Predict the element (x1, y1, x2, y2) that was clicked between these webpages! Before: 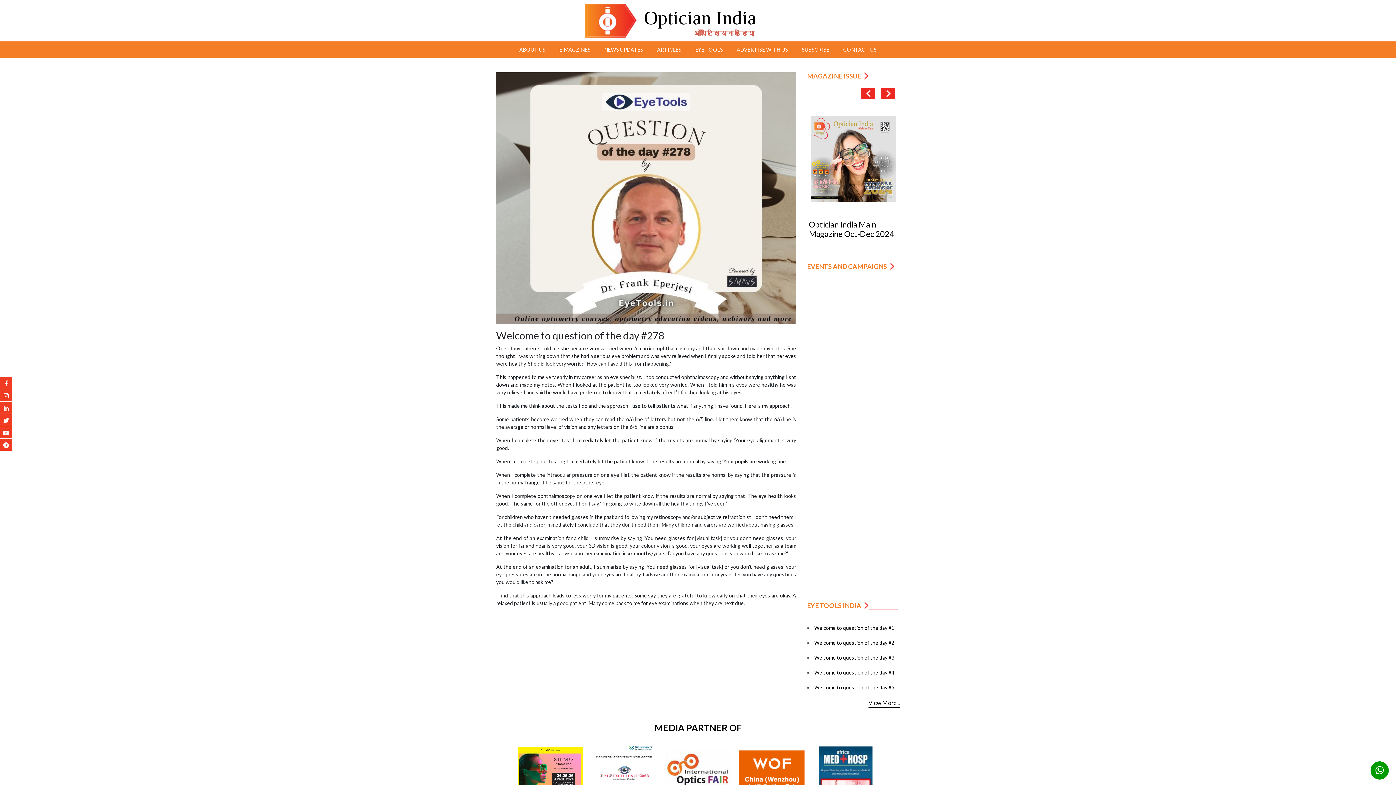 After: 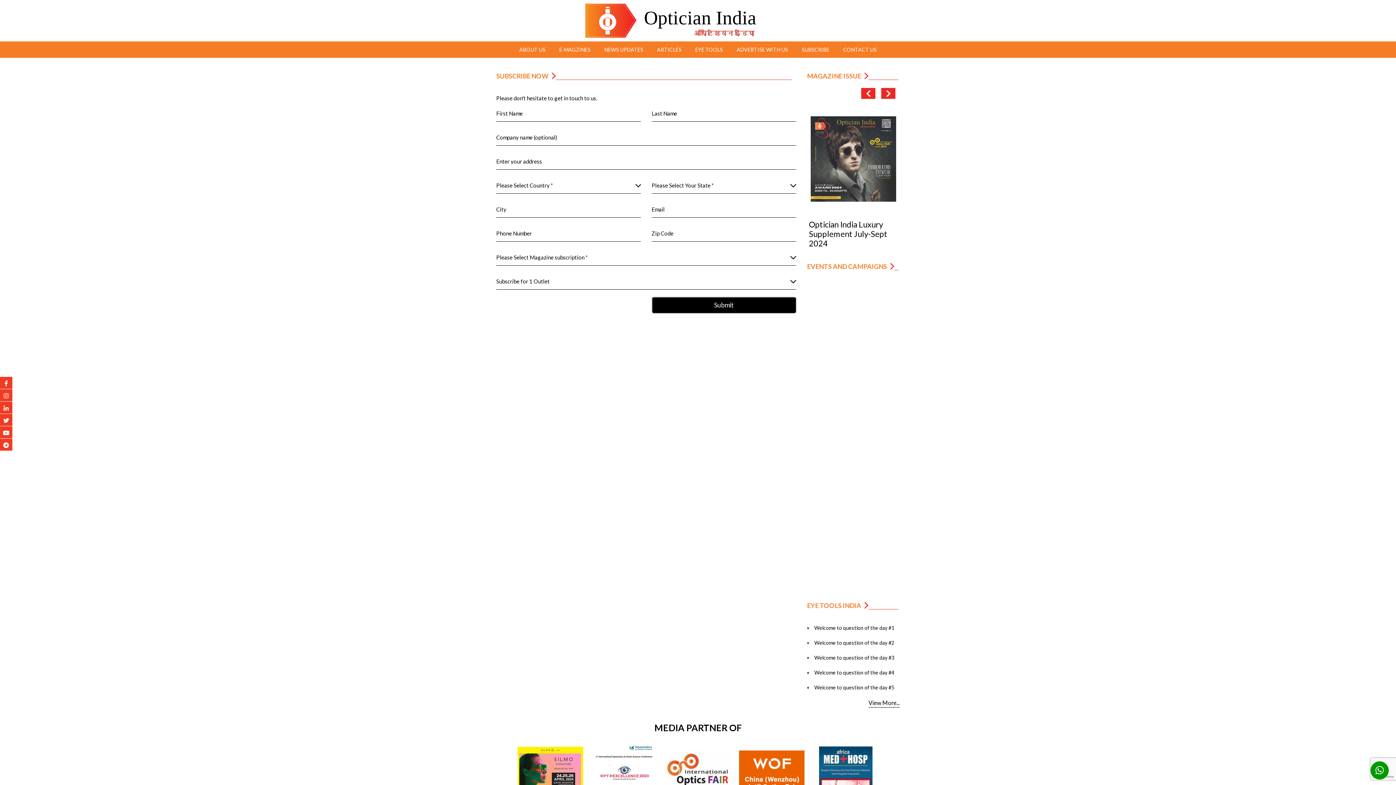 Action: label: SUBSCRIBE bbox: (798, 41, 833, 57)